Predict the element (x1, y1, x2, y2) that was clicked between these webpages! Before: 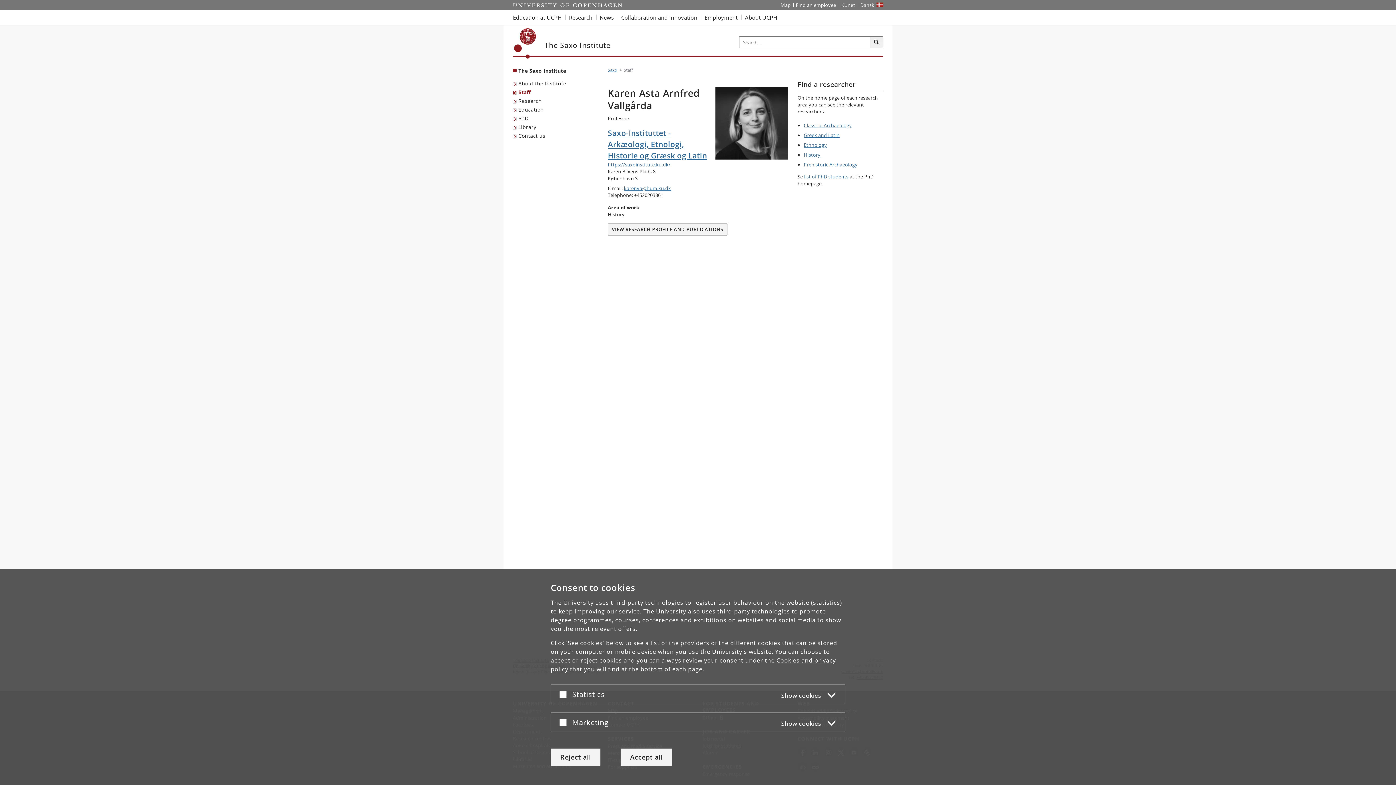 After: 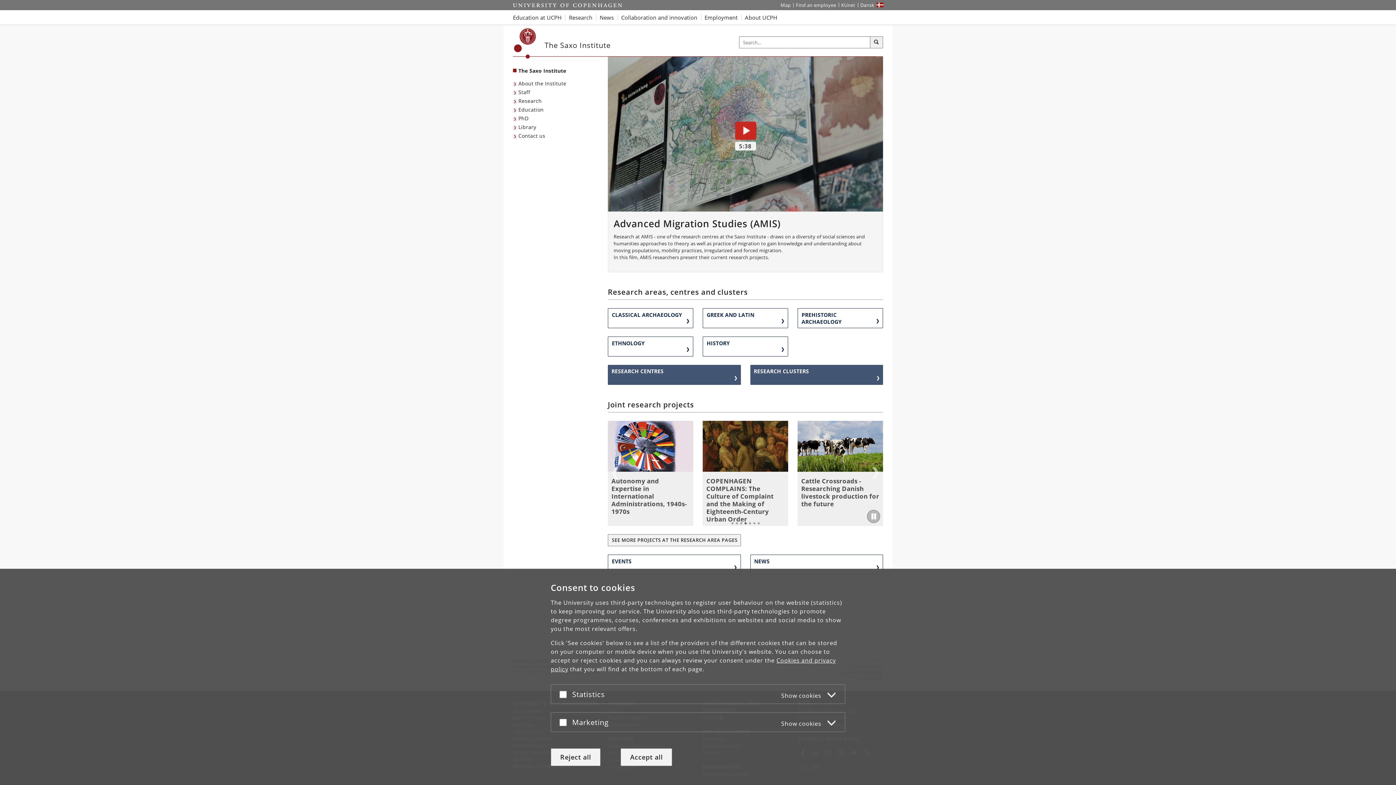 Action: label: Københavns Universitet bbox: (514, 28, 536, 58)